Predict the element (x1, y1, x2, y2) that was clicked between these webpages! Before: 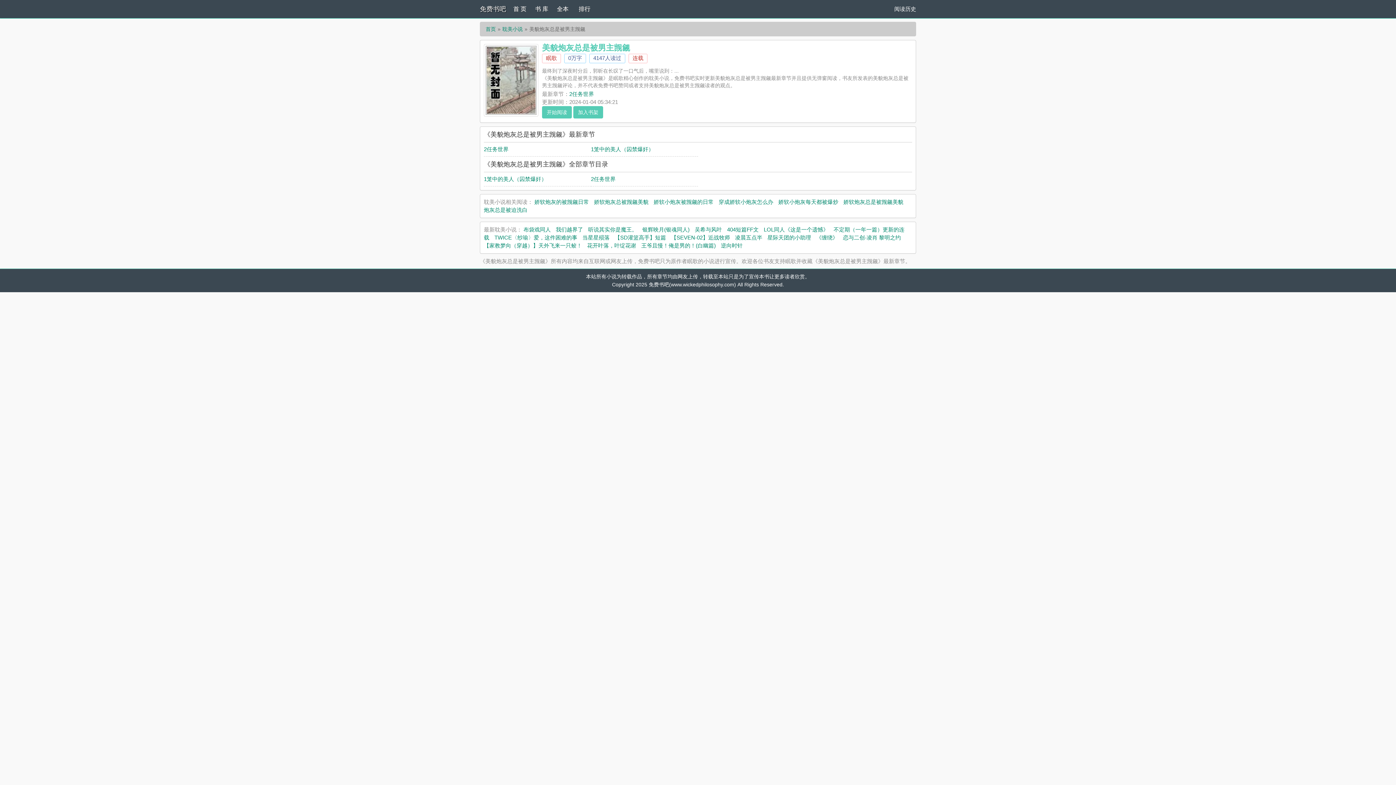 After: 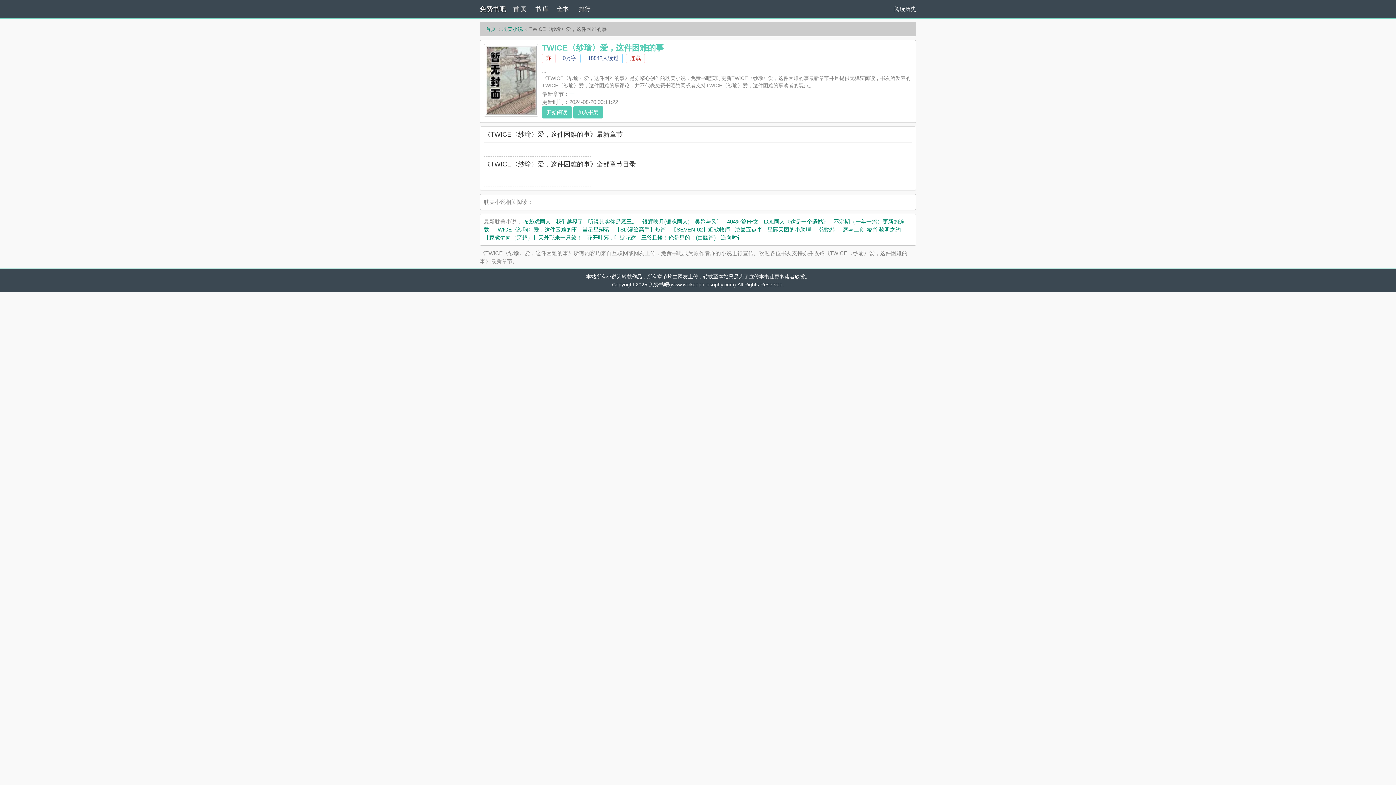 Action: label: TWICE〈纱瑜〉爱，这件困难的事 bbox: (494, 234, 577, 240)